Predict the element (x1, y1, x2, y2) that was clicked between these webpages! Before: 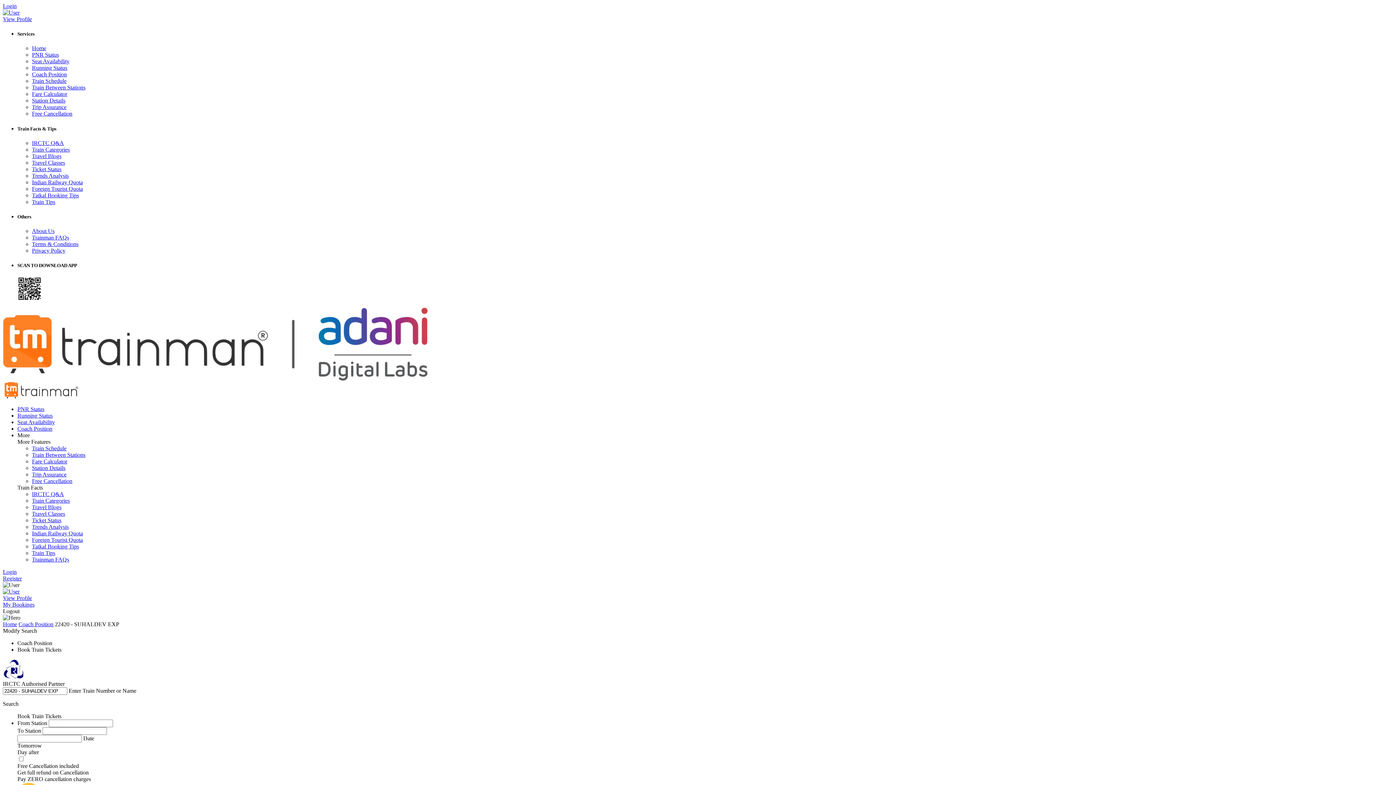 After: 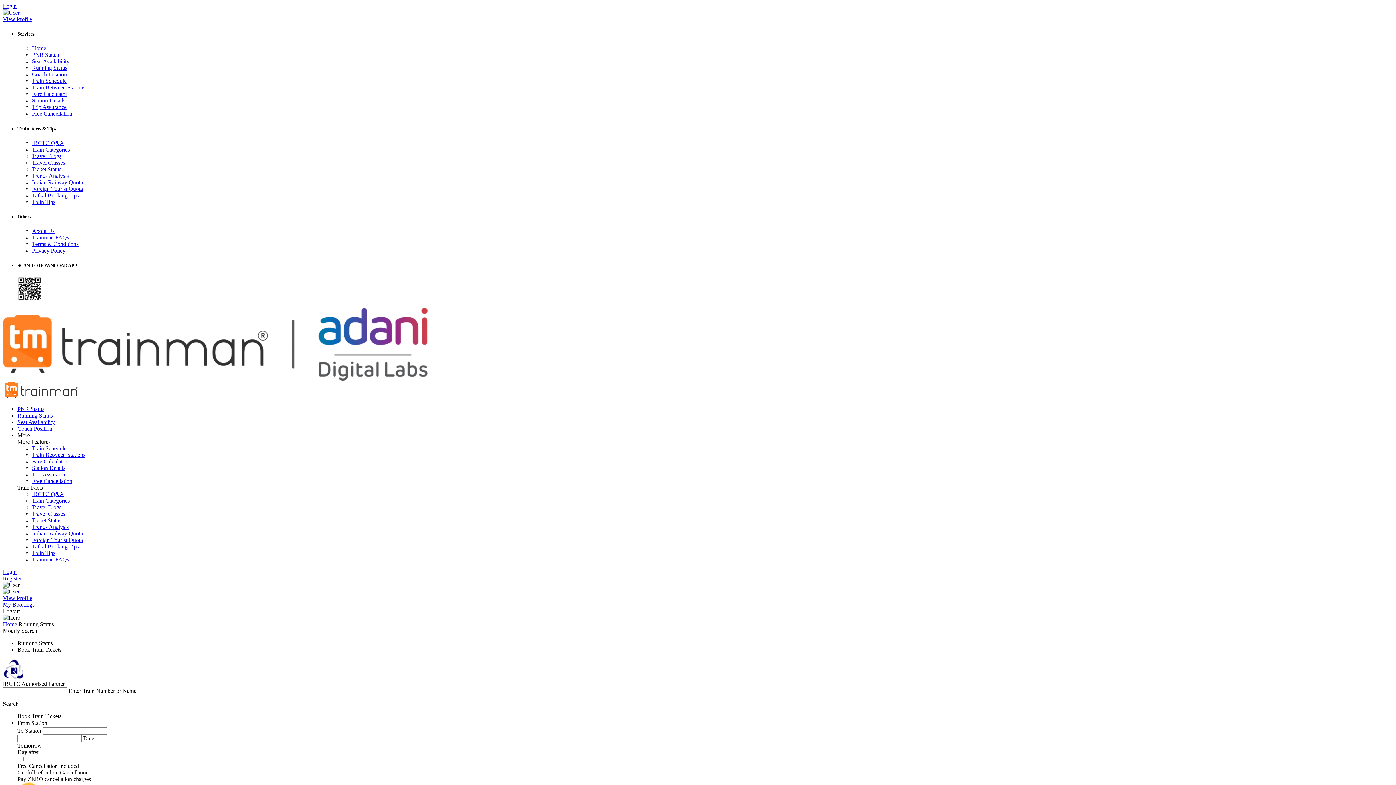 Action: bbox: (17, 412, 52, 419) label: Running Status